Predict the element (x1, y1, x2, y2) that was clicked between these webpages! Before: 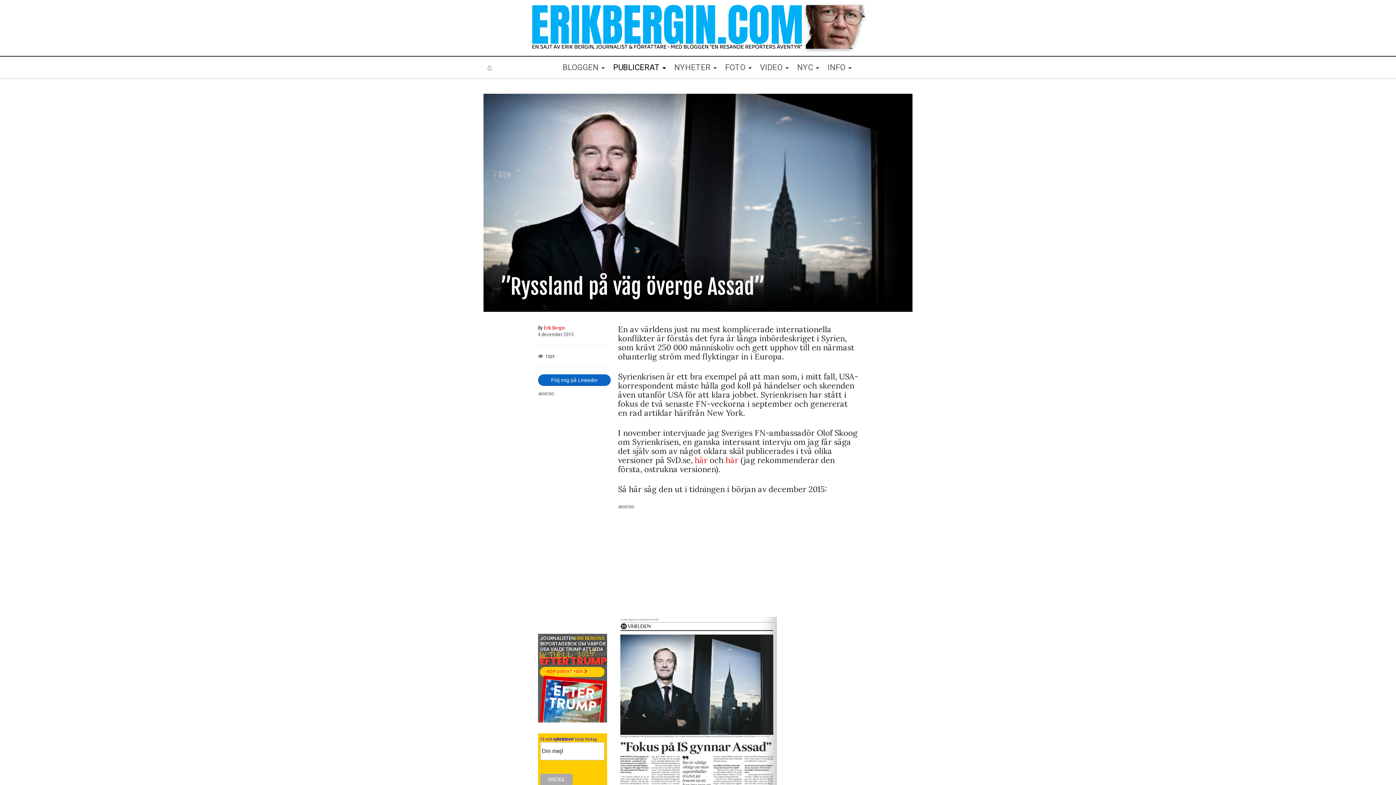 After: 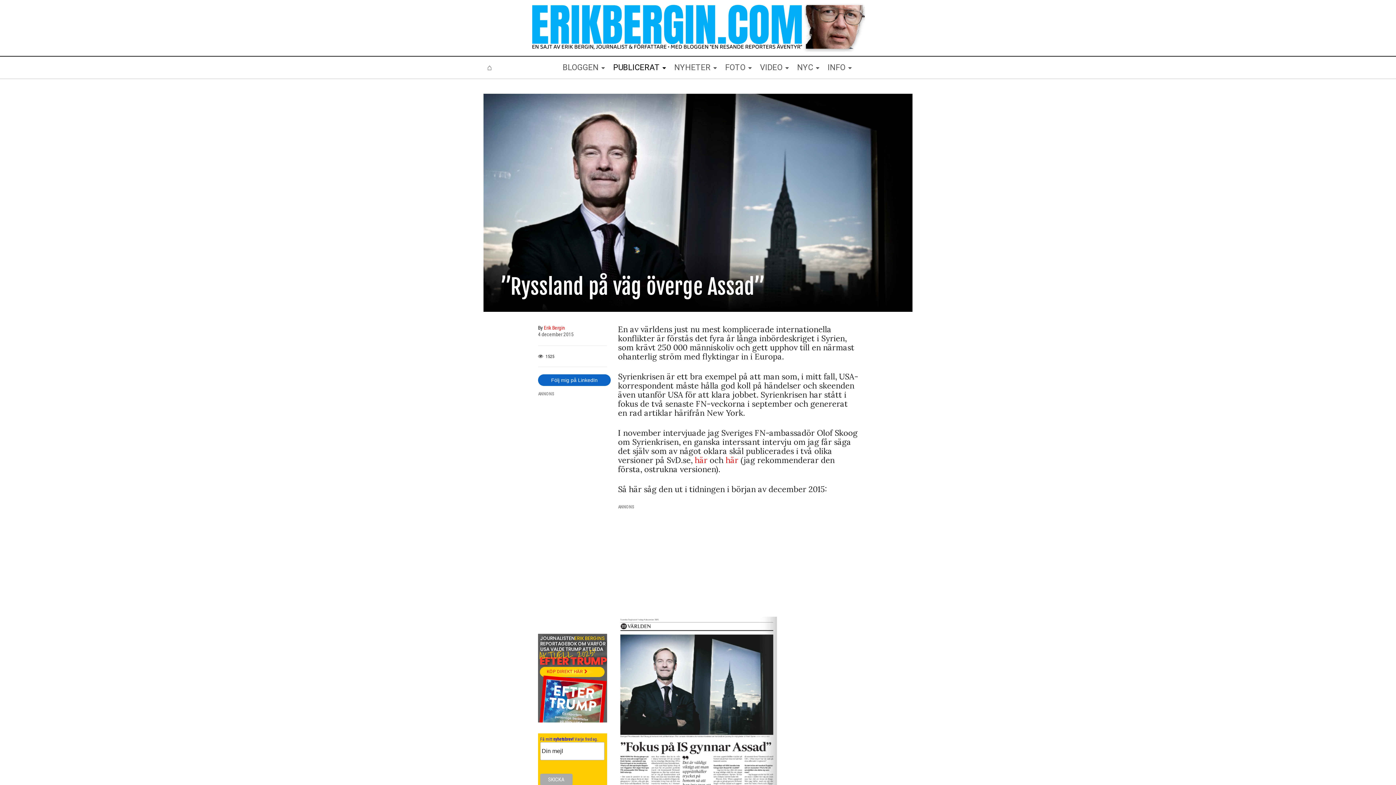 Action: label: Följ mig på LinkedIn bbox: (538, 374, 610, 386)